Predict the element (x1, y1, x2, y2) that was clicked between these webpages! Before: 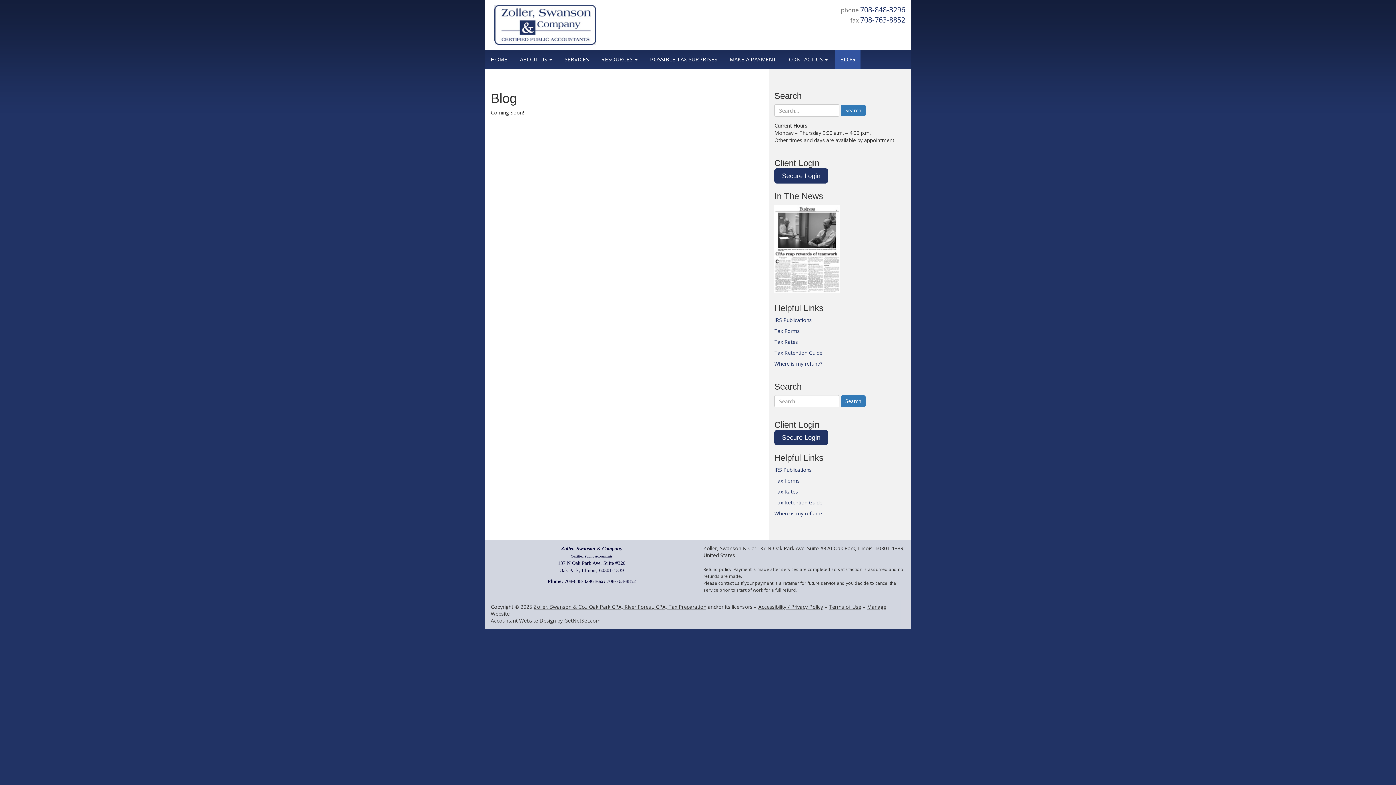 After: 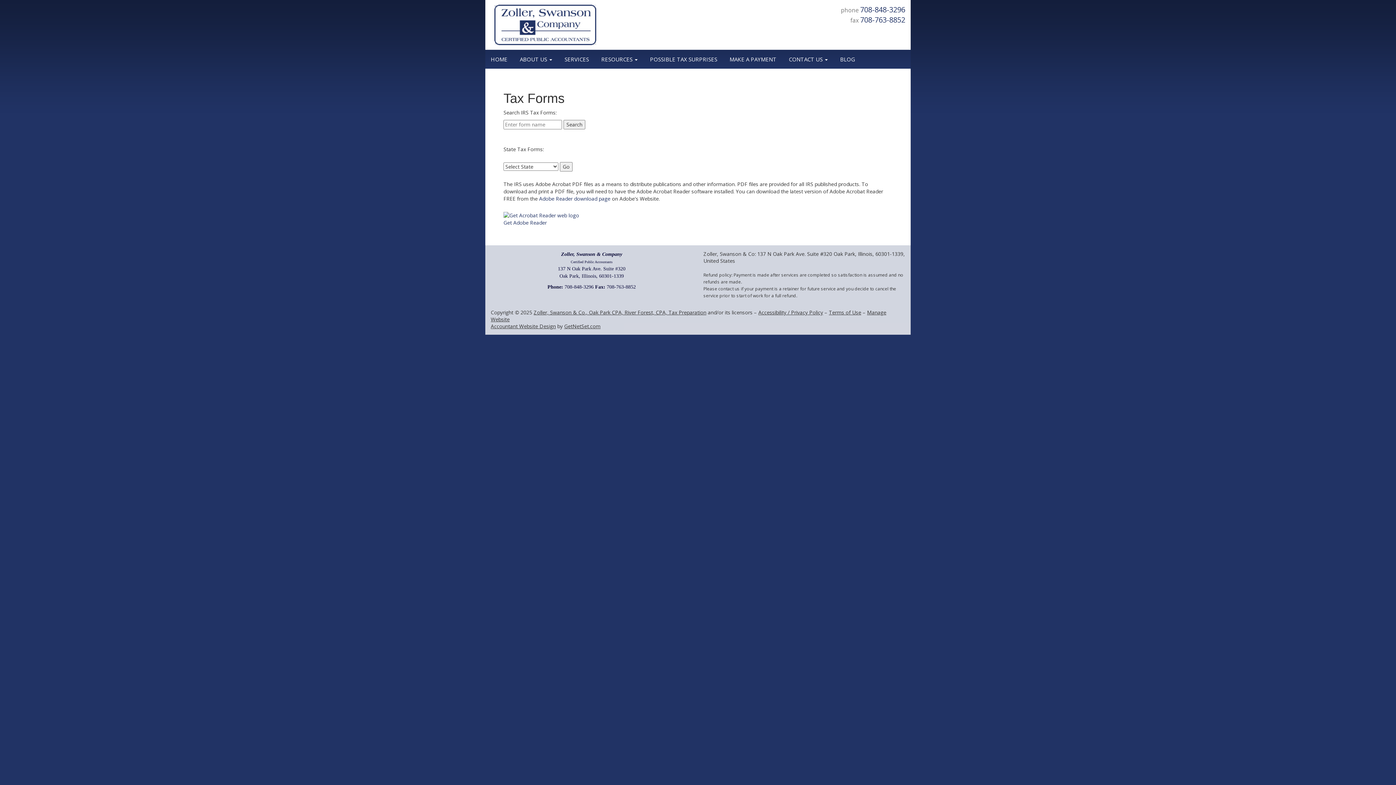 Action: bbox: (774, 477, 800, 484) label: Tax Forms